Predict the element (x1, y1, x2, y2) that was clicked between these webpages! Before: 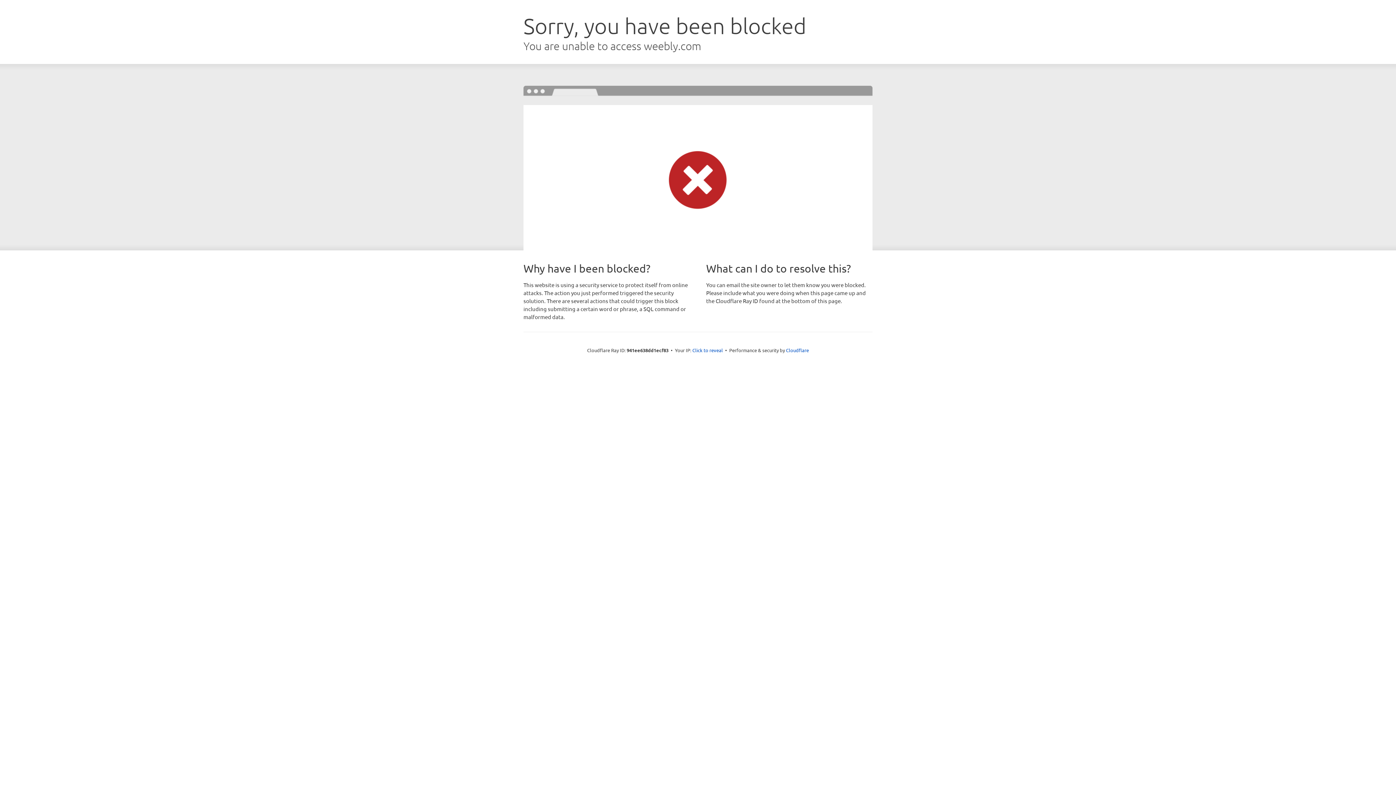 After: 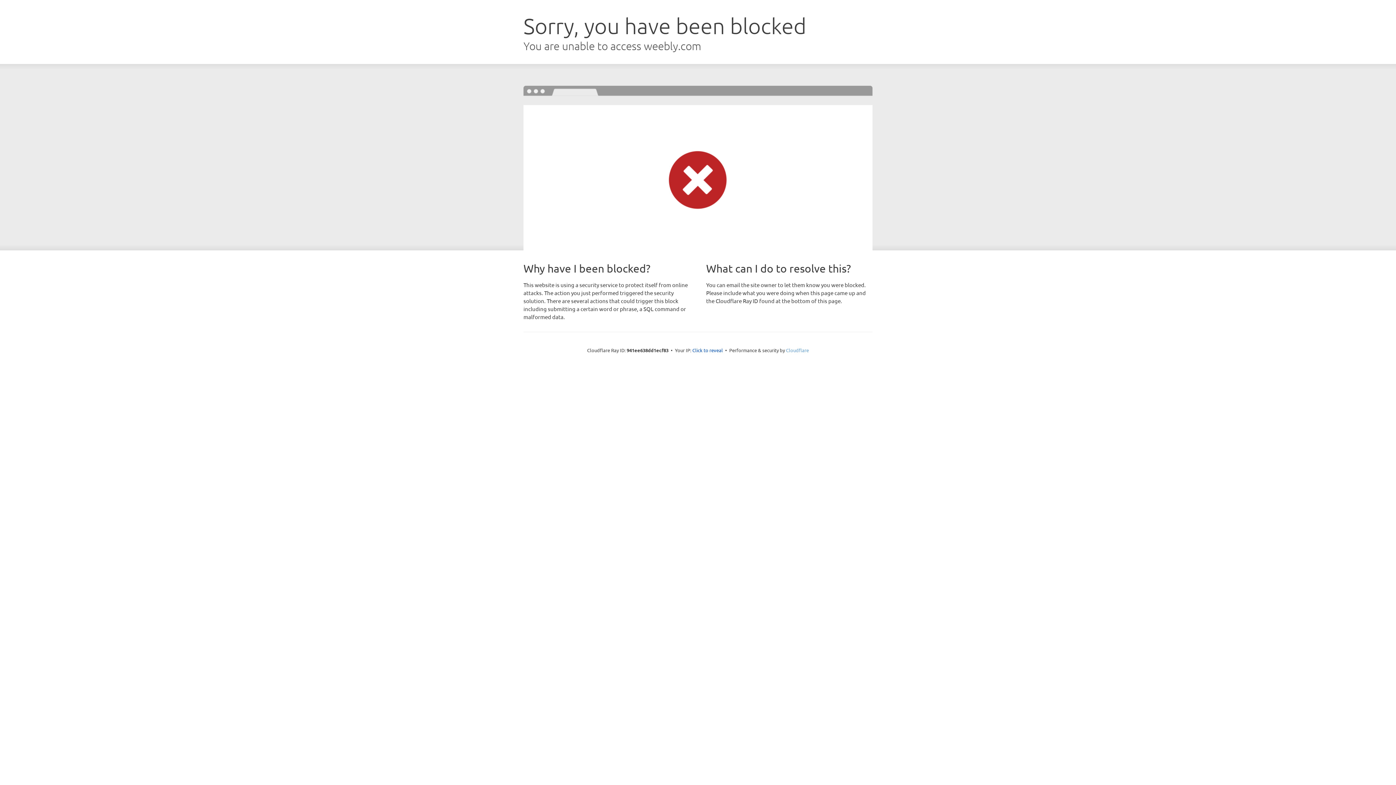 Action: label: Cloudflare bbox: (786, 347, 809, 353)